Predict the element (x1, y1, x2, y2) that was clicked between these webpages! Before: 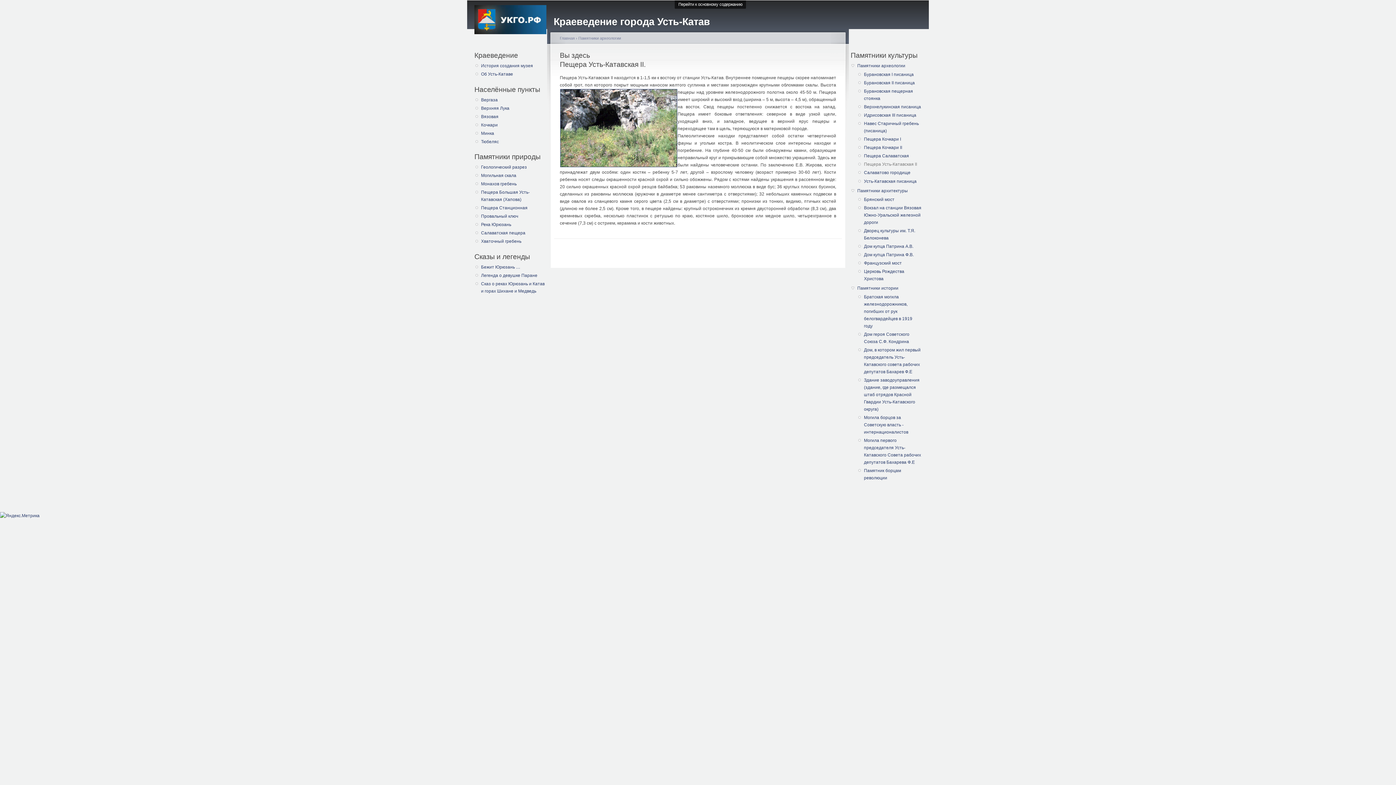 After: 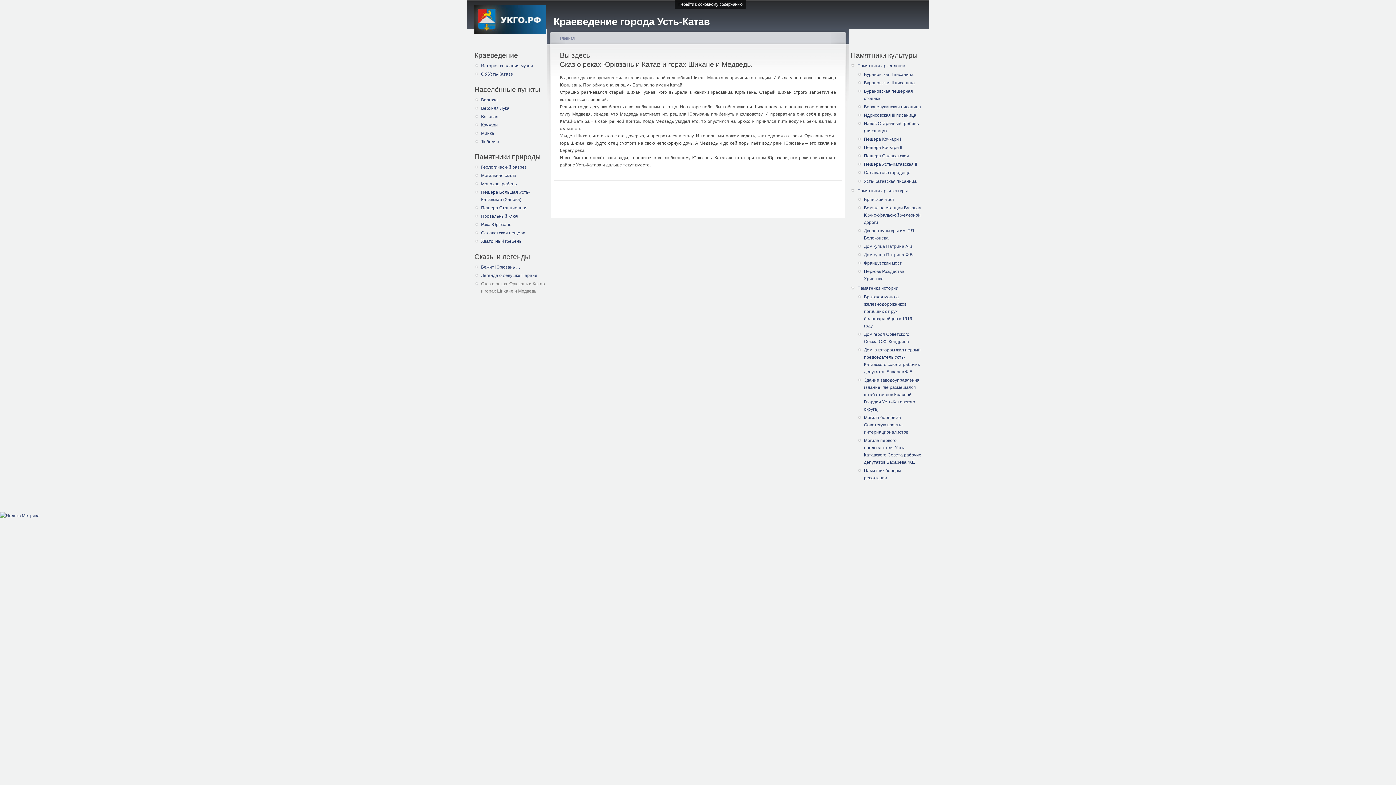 Action: label: Сказ о реках Юрюзань и Катав и горах Шихане и Медведь bbox: (481, 280, 545, 294)